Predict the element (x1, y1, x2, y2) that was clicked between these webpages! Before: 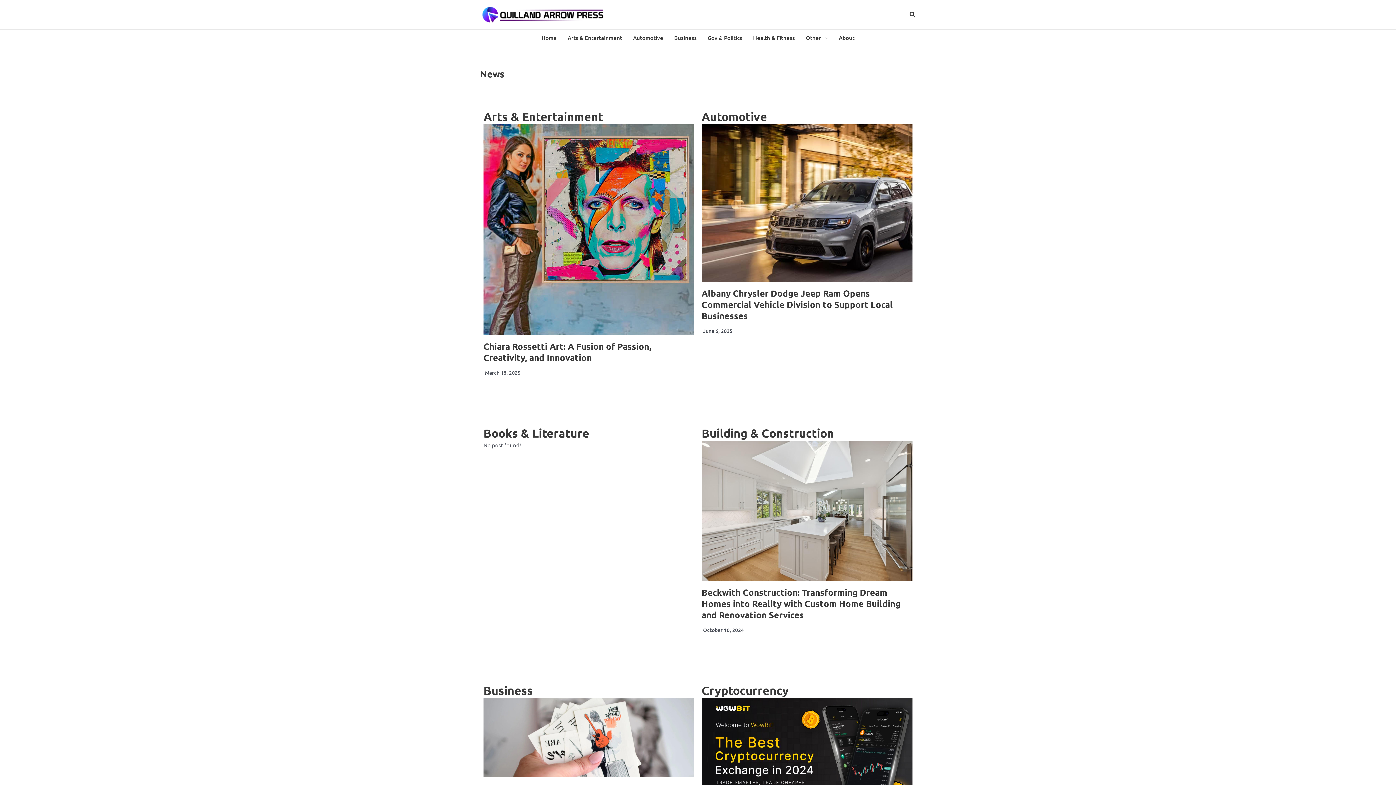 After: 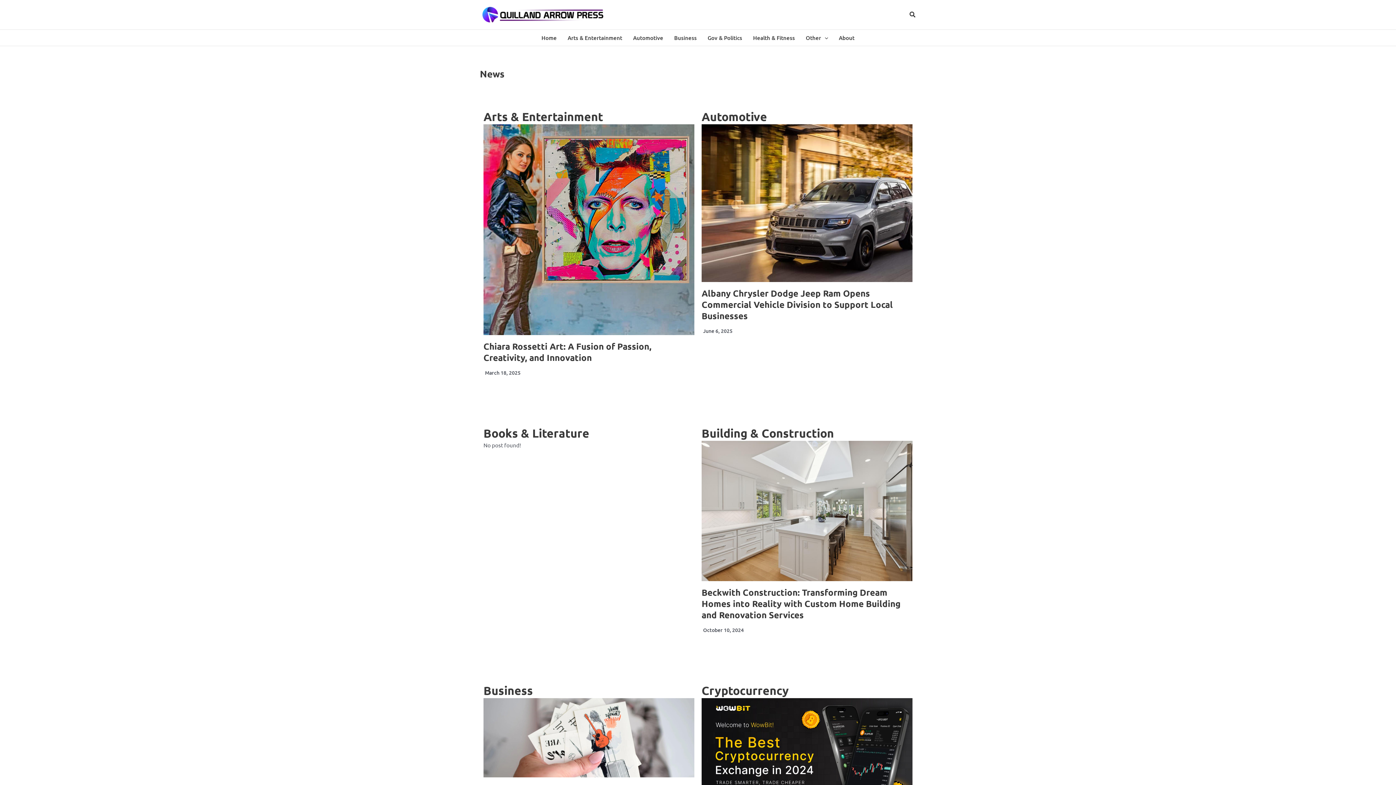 Action: bbox: (480, 10, 607, 17)